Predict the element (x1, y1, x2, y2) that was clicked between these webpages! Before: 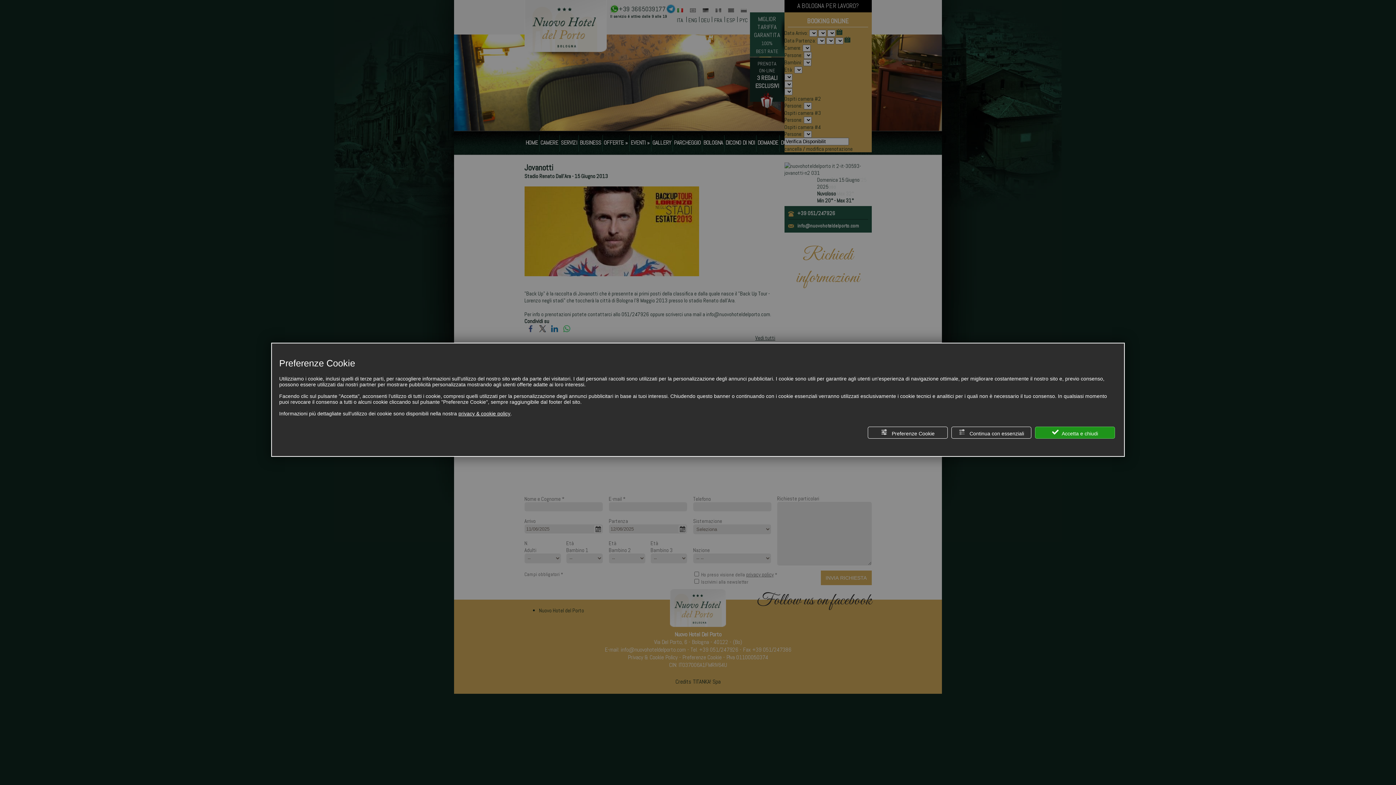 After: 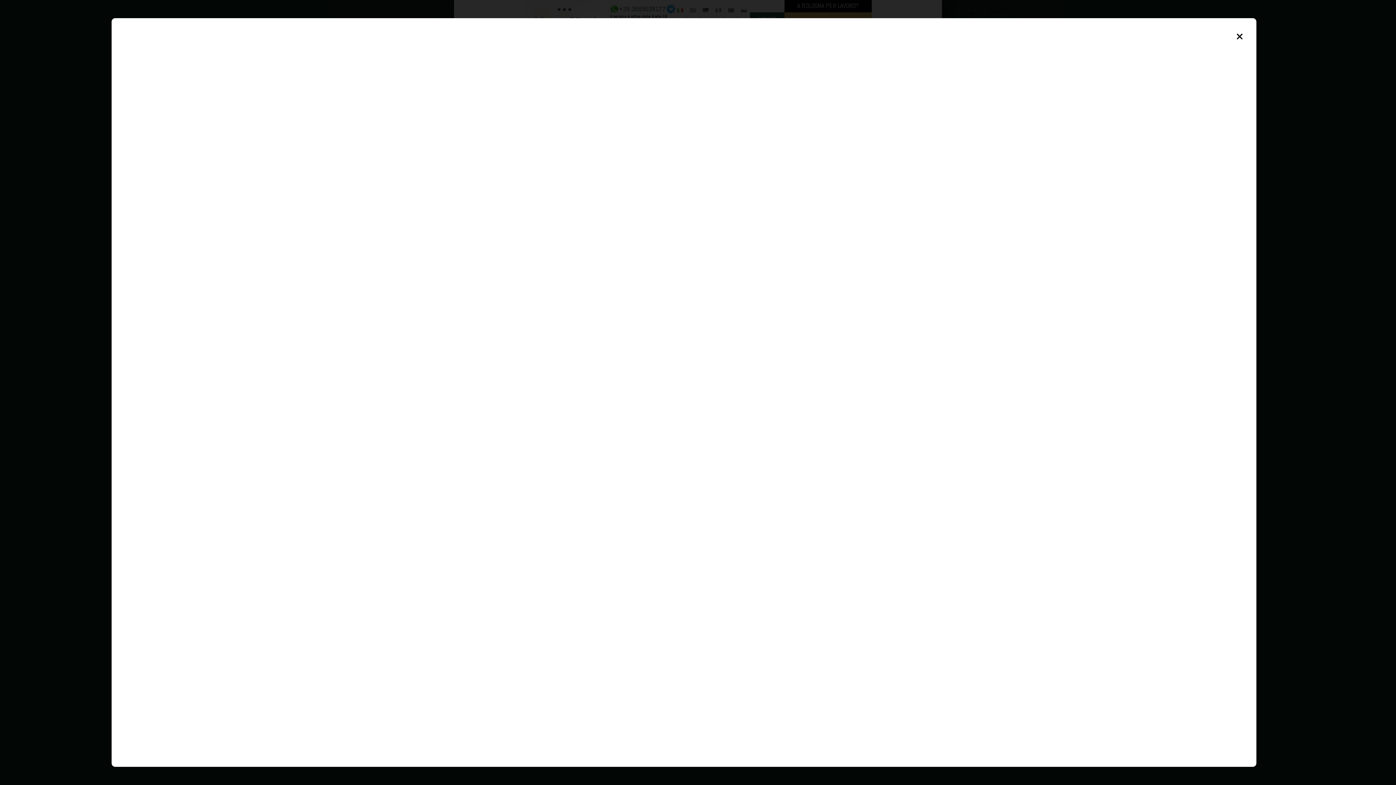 Action: bbox: (458, 410, 510, 416) label: privacy & cookie policy